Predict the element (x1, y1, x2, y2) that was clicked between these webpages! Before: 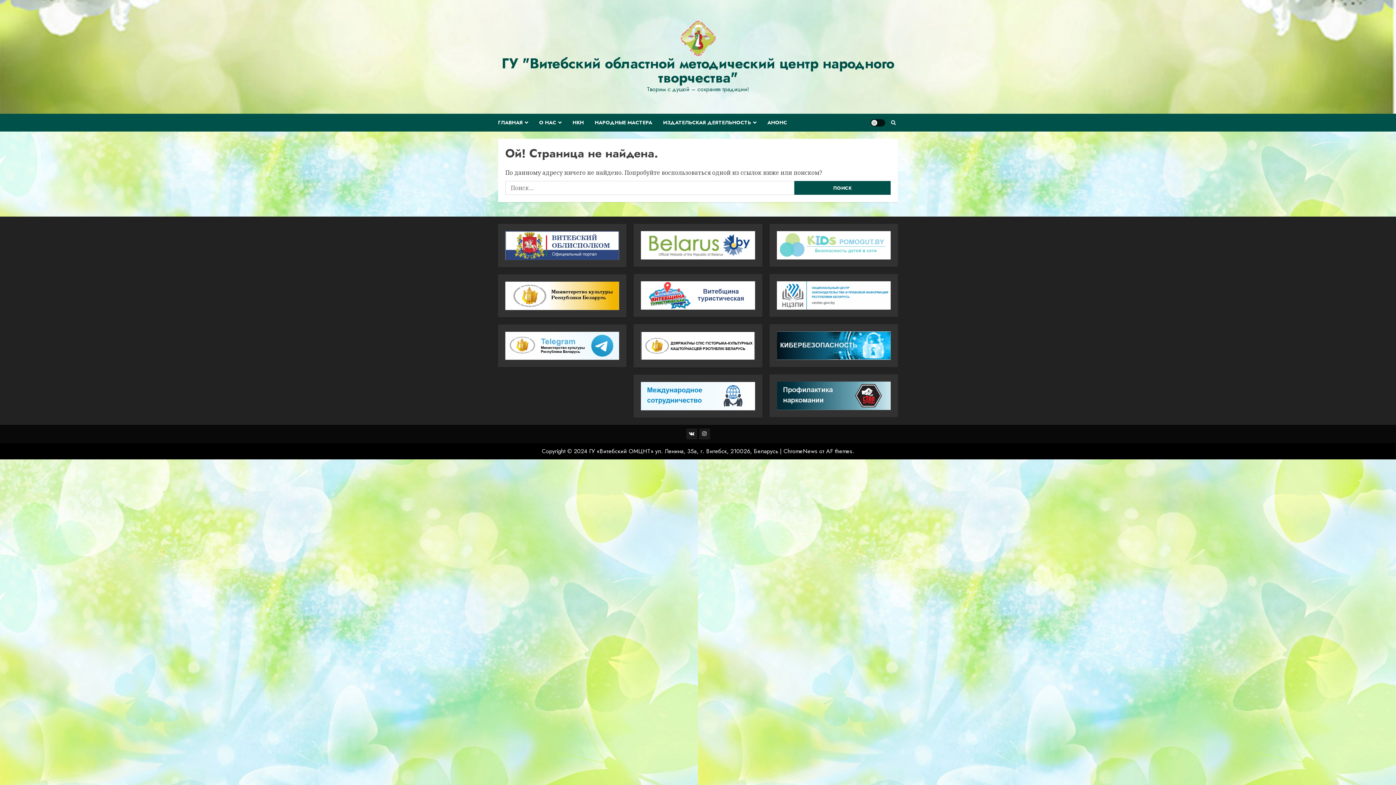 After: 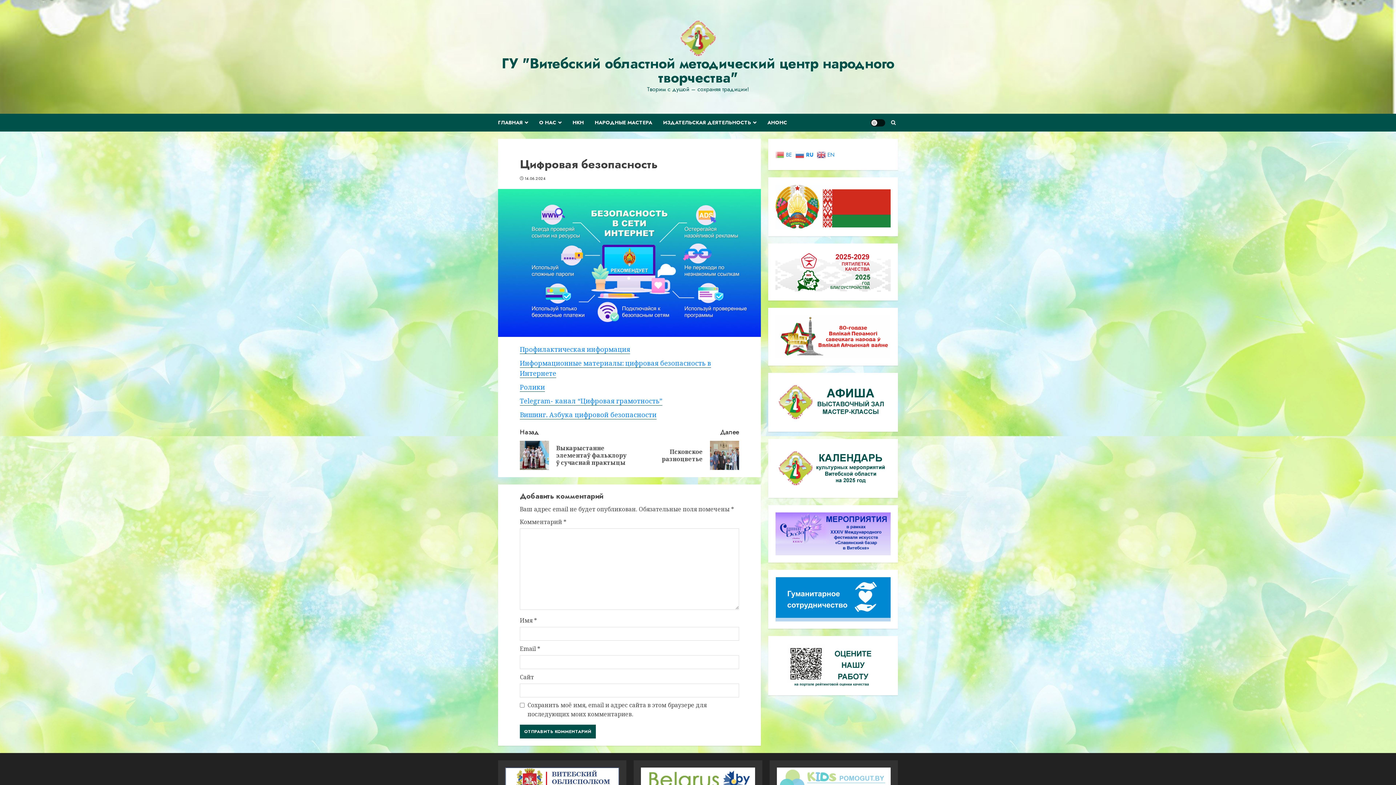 Action: bbox: (776, 341, 890, 349)